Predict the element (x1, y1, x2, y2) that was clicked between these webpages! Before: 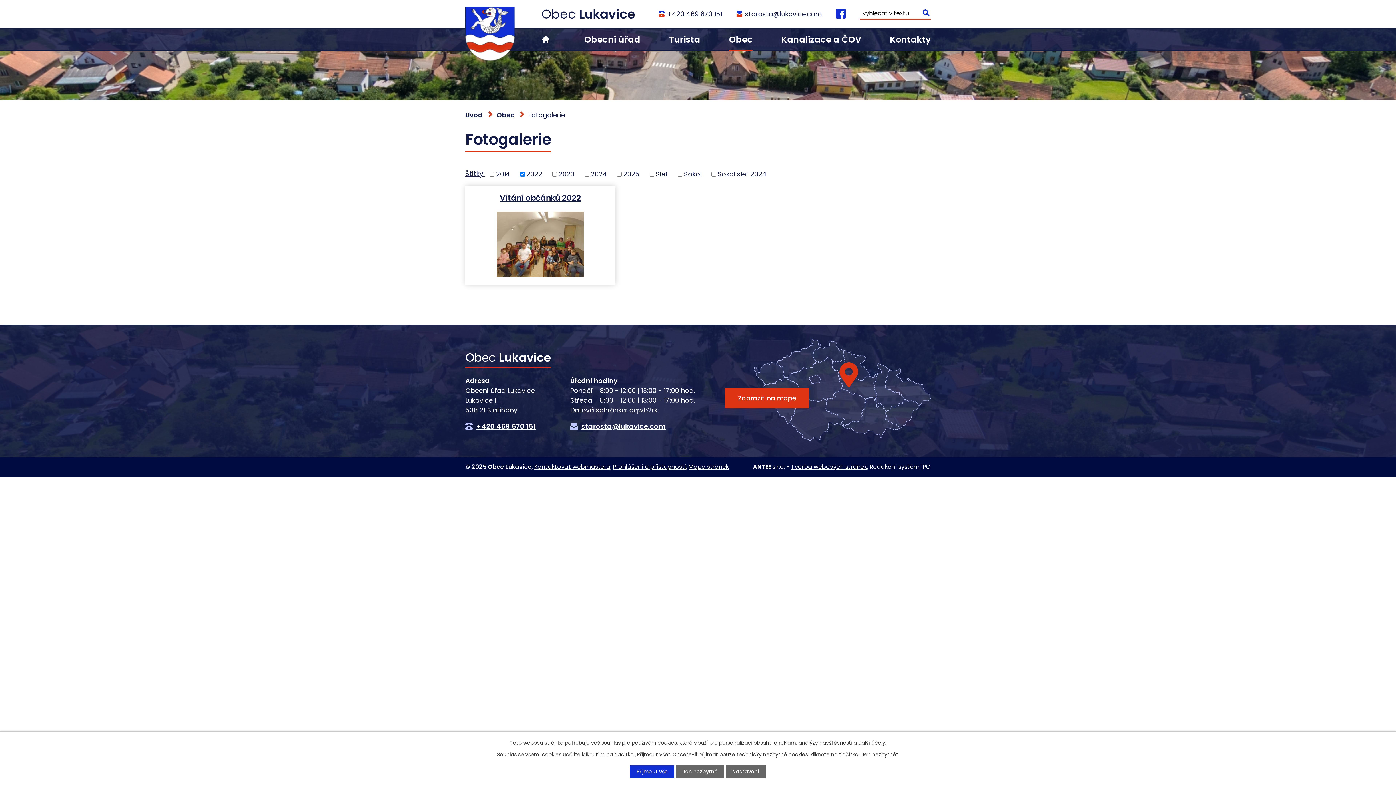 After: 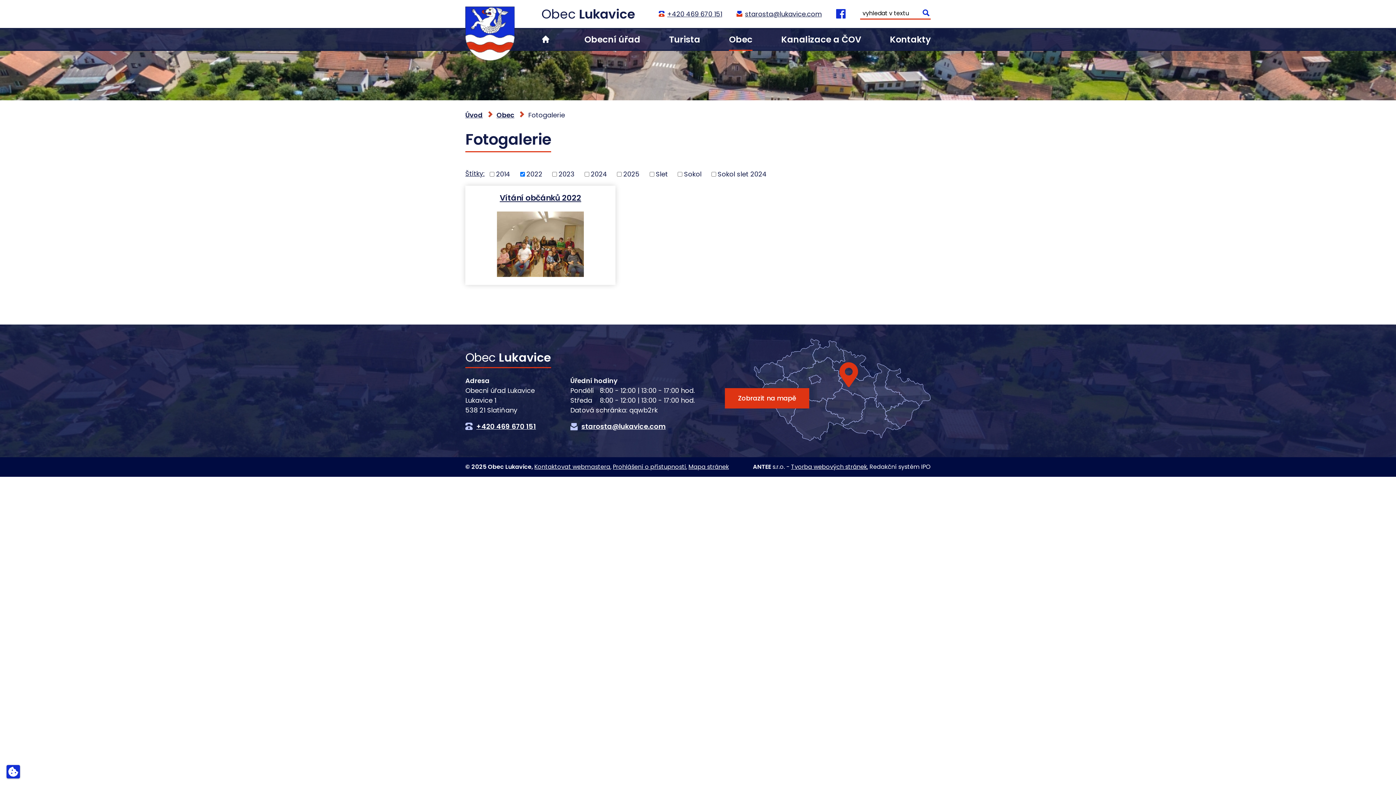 Action: bbox: (676, 765, 724, 778) label: Jen nezbytné